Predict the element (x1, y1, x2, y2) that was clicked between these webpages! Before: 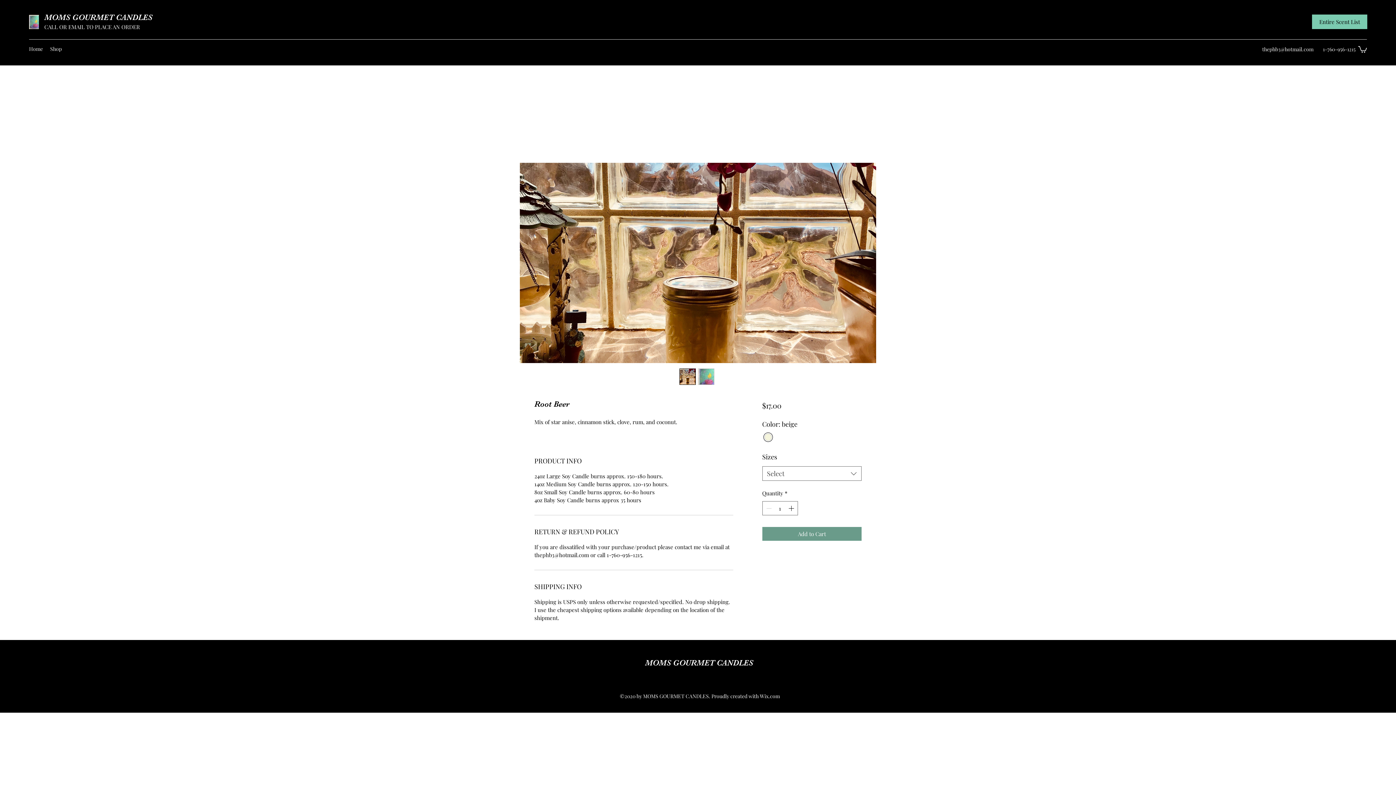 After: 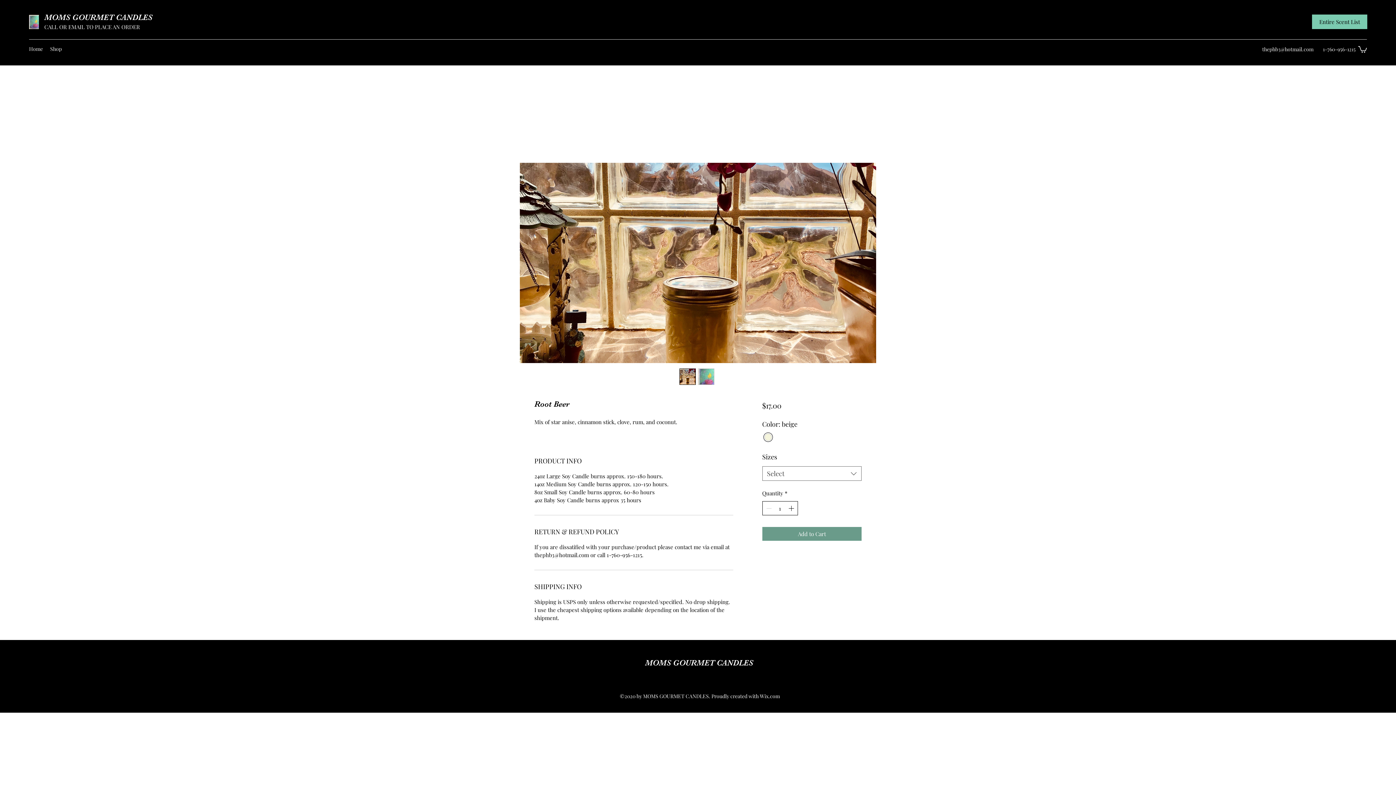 Action: bbox: (787, 501, 796, 515)